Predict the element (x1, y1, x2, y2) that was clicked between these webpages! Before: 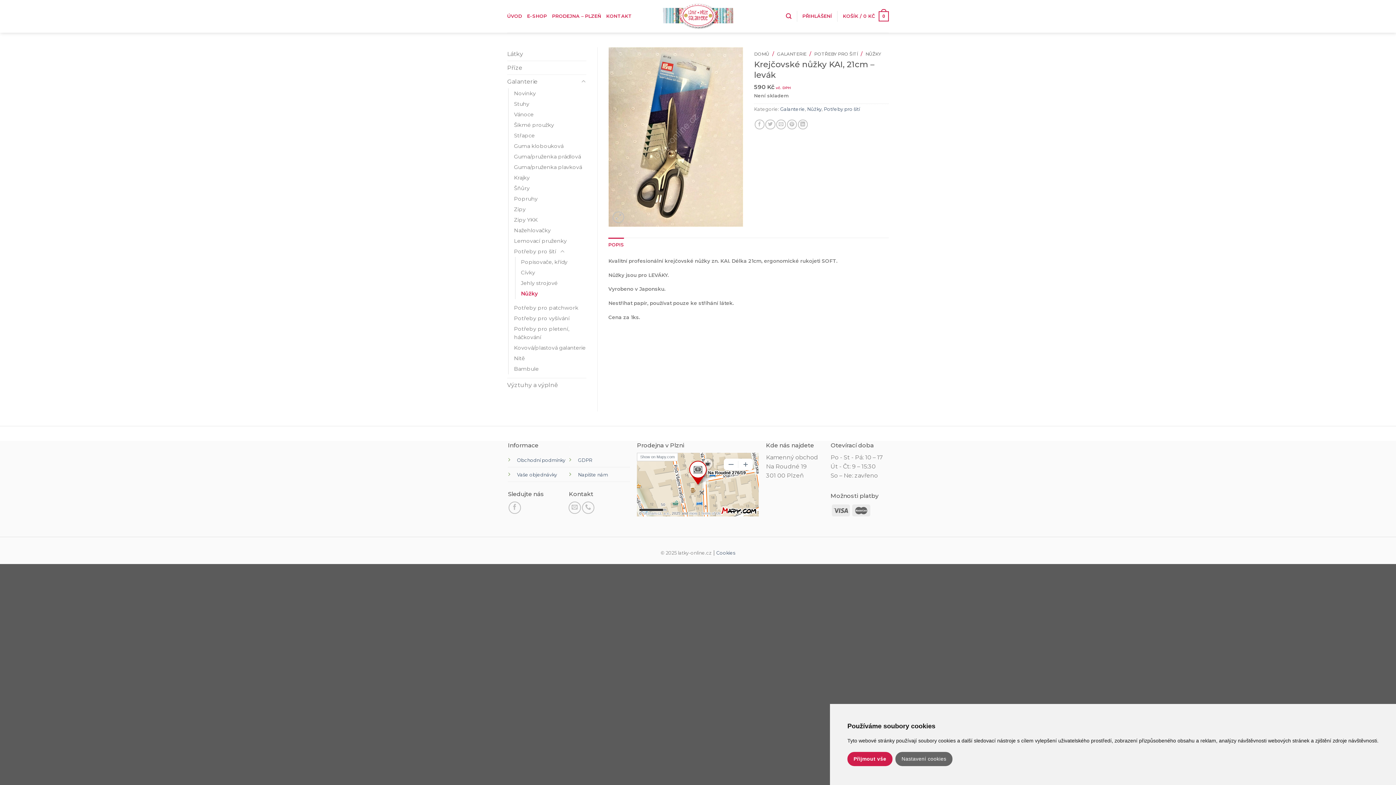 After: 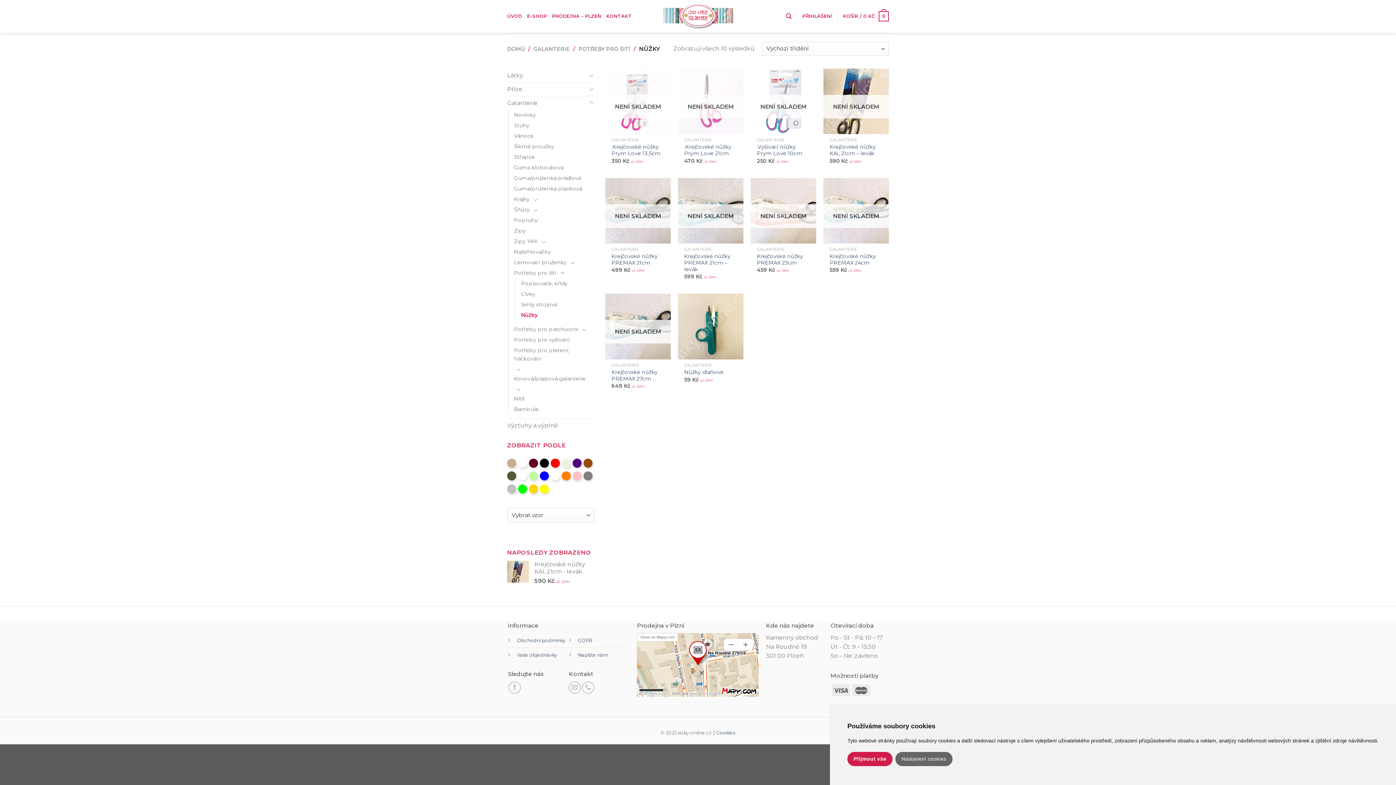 Action: bbox: (807, 106, 821, 111) label: Nůžky